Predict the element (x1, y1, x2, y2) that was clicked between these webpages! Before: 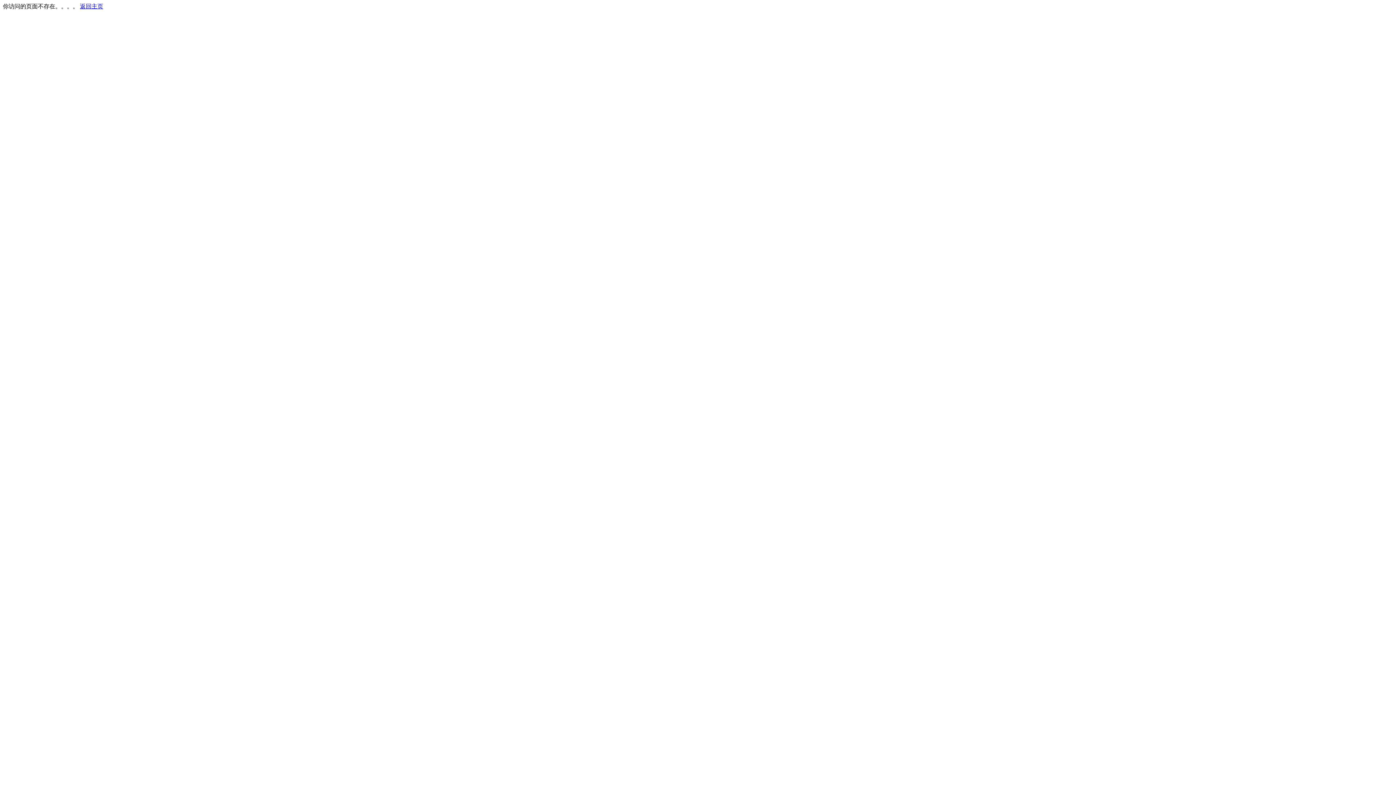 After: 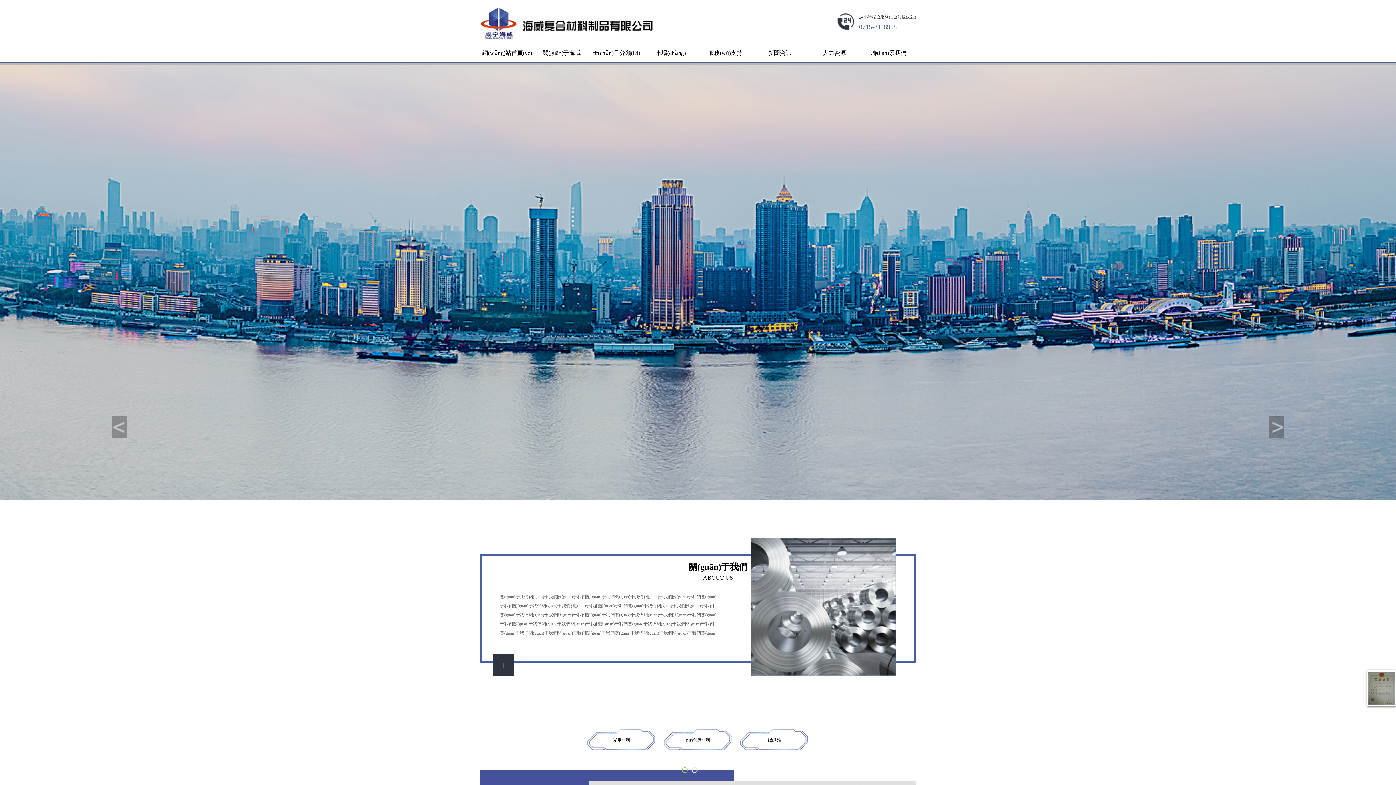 Action: bbox: (80, 3, 103, 9) label: 返回主页